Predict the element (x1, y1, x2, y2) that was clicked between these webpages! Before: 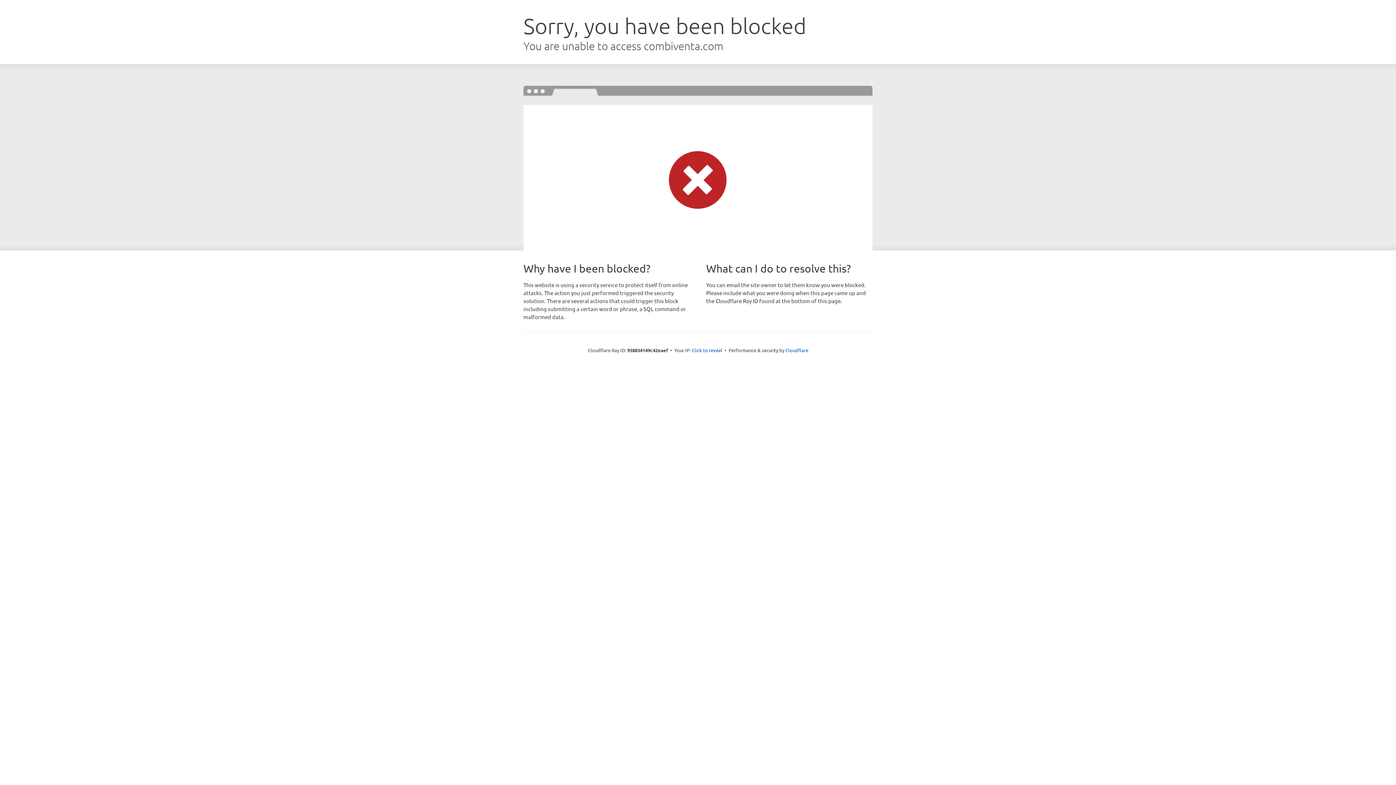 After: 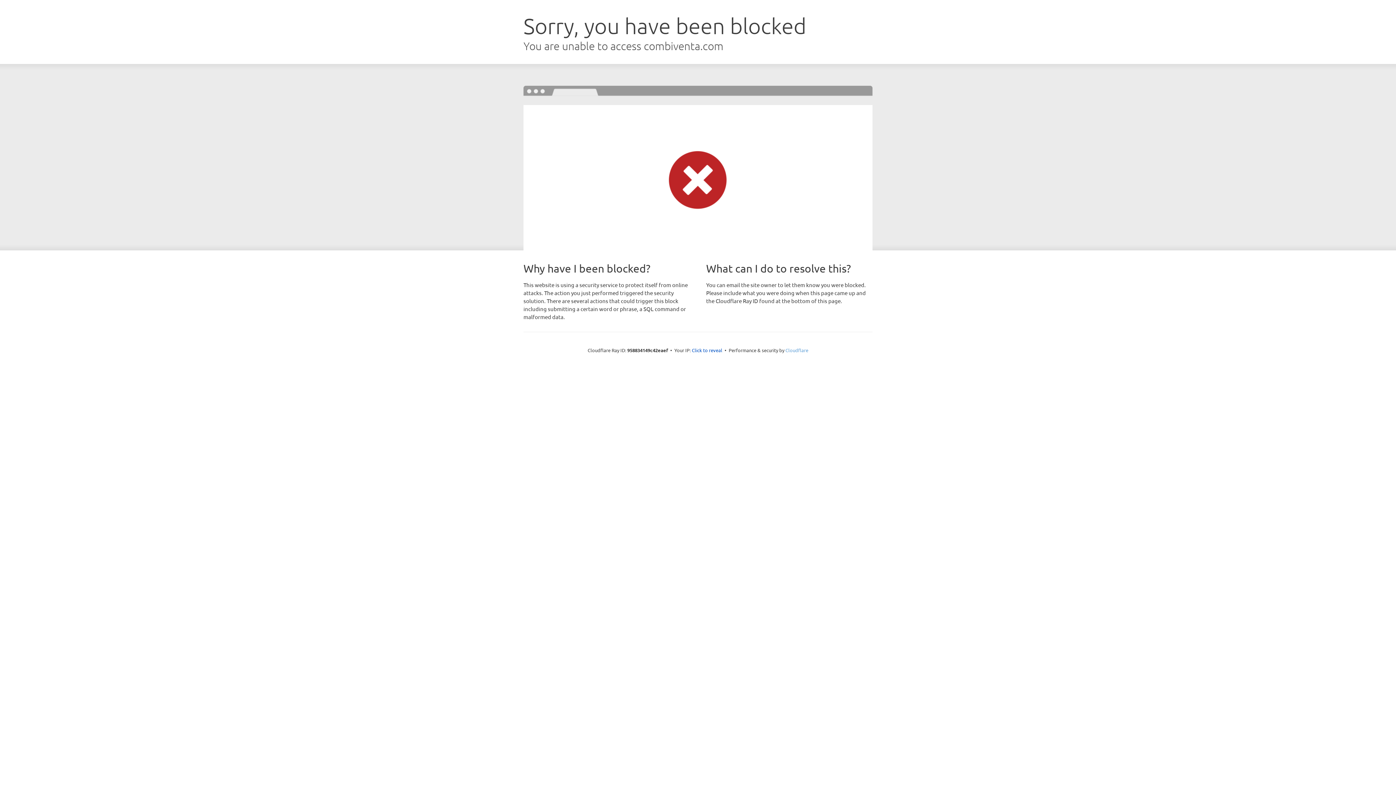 Action: label: Cloudflare bbox: (785, 347, 808, 353)